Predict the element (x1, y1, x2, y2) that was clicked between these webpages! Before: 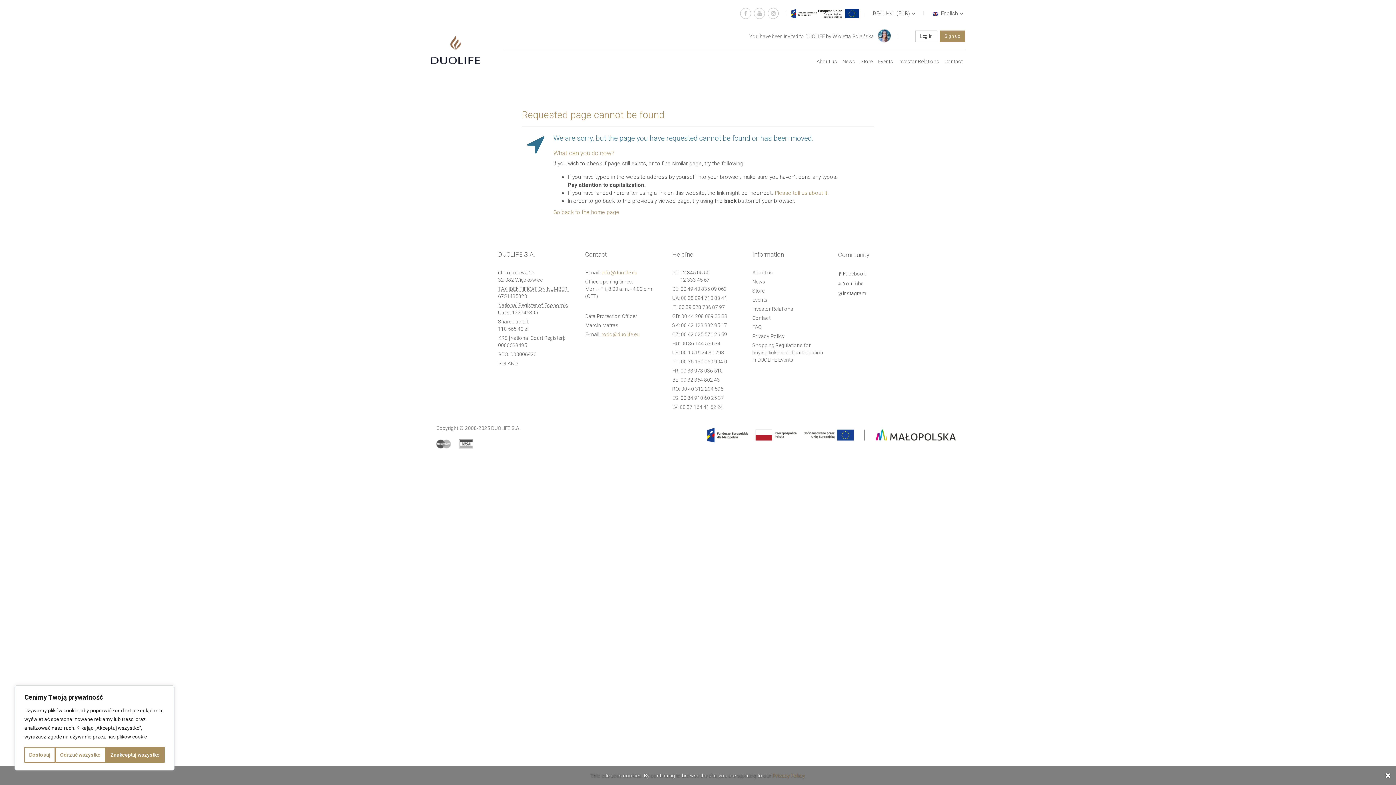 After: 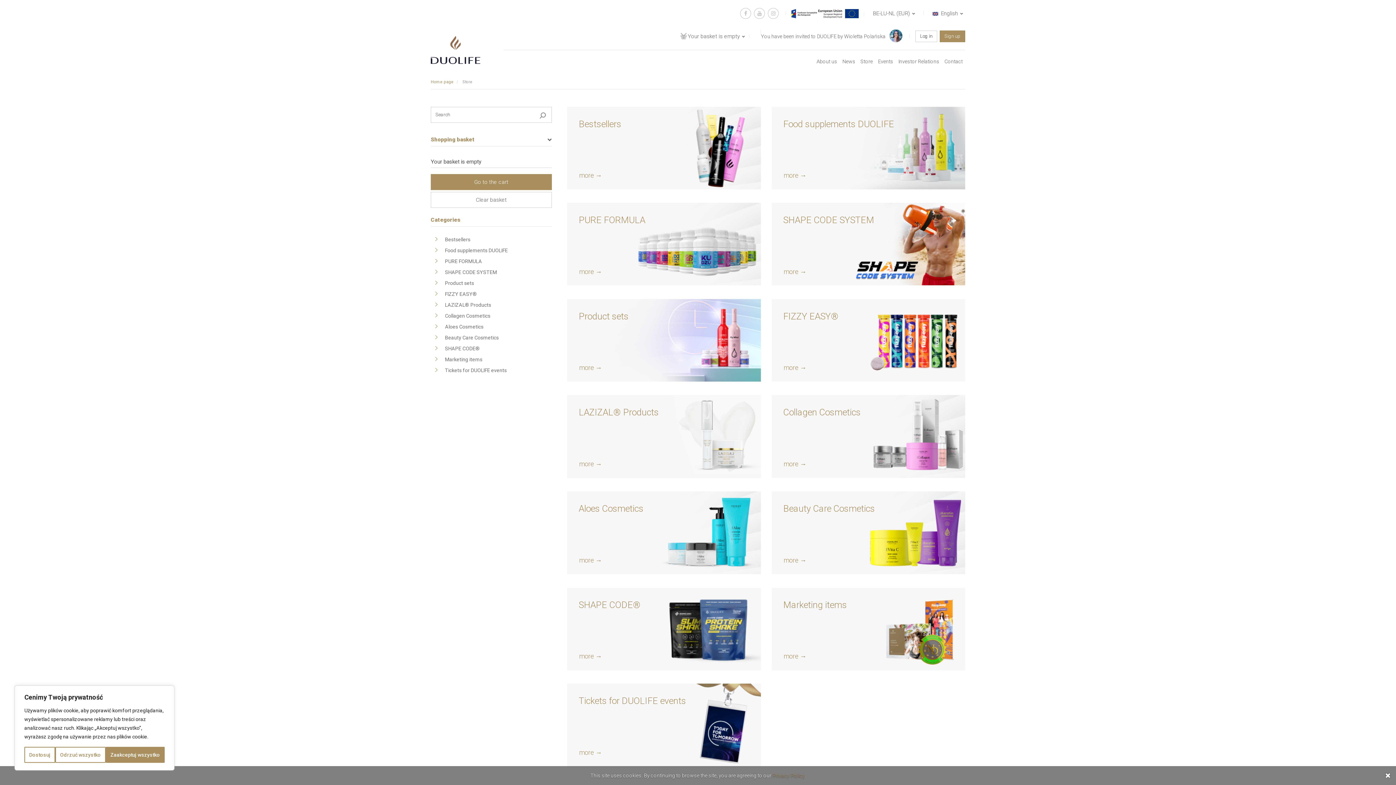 Action: bbox: (858, 50, 875, 72) label: Store